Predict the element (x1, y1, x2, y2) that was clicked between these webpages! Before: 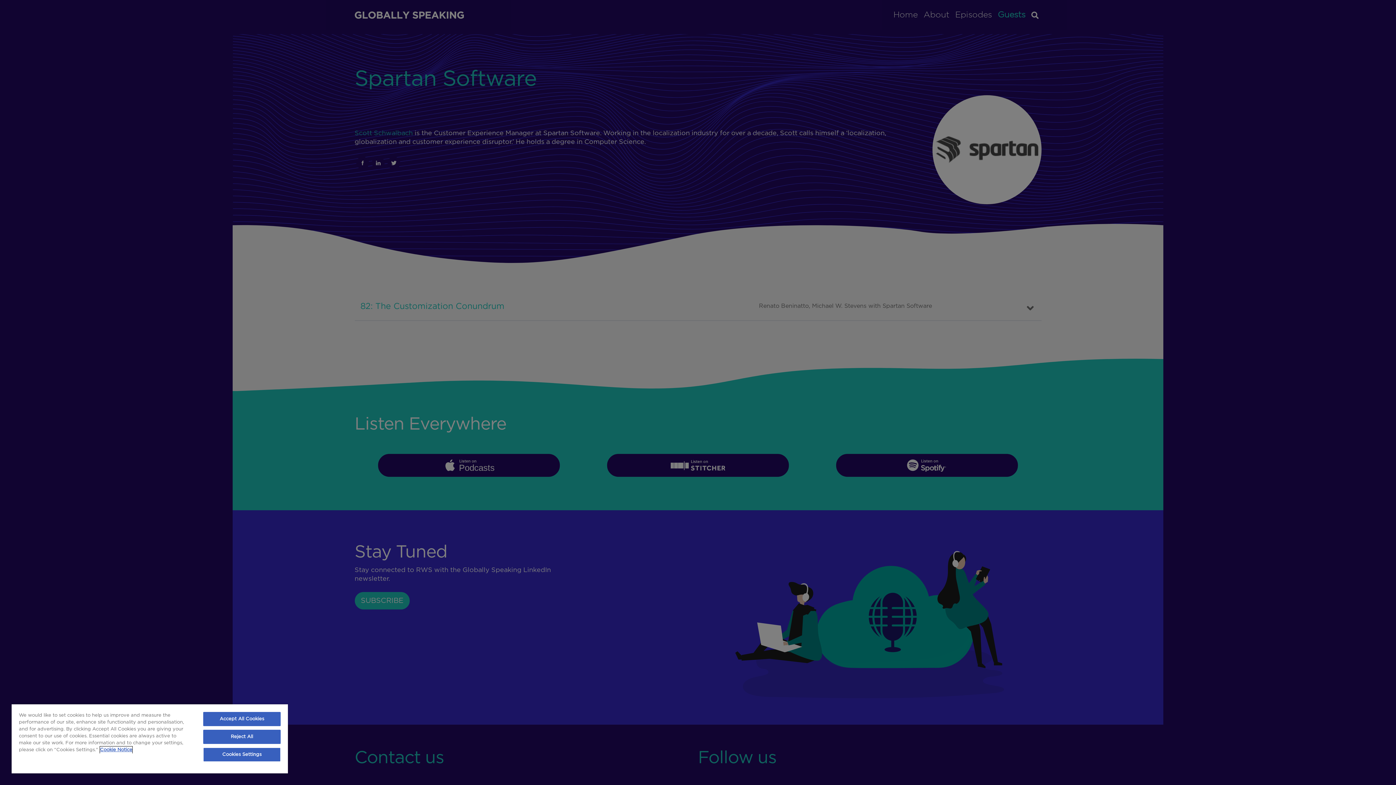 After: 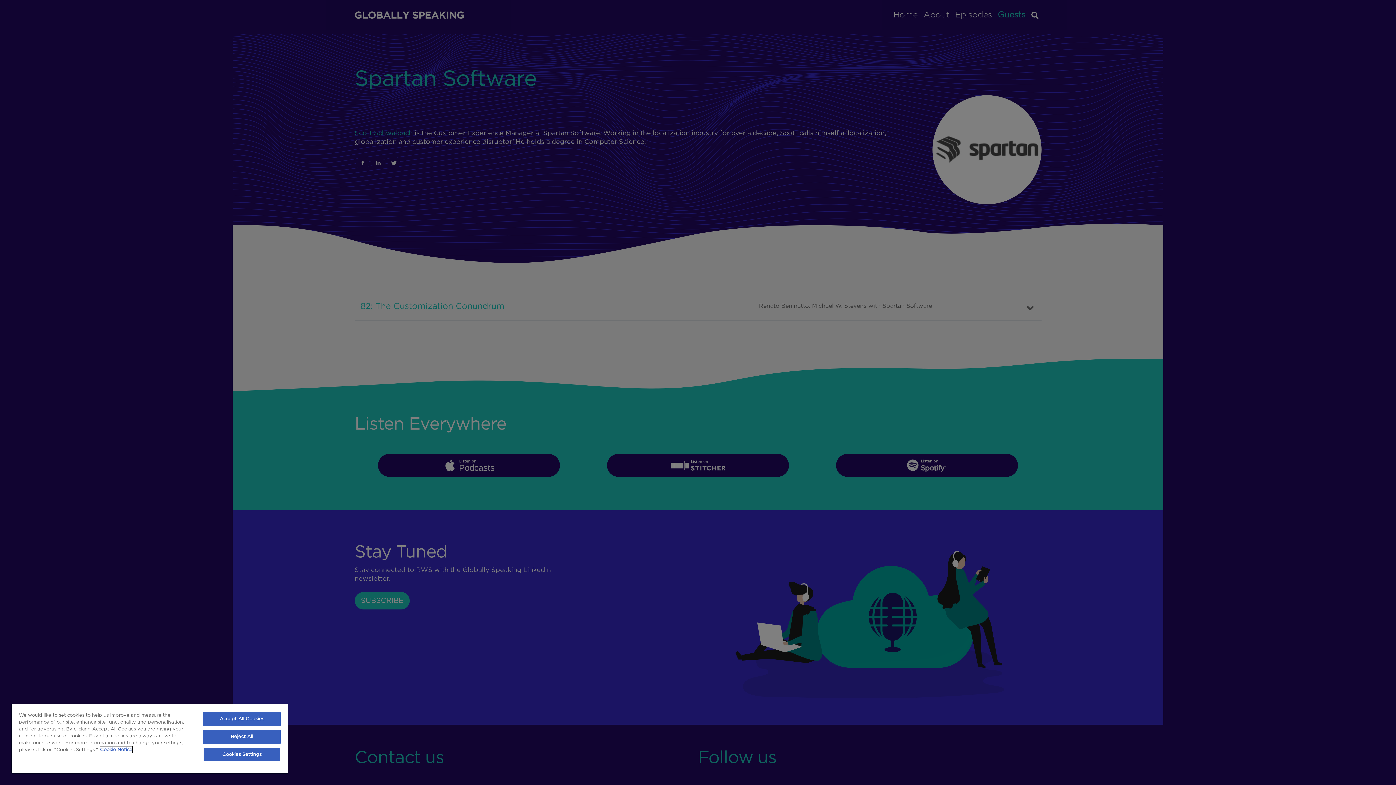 Action: label: Cookie Notice, opens in a new tab bbox: (100, 746, 132, 753)